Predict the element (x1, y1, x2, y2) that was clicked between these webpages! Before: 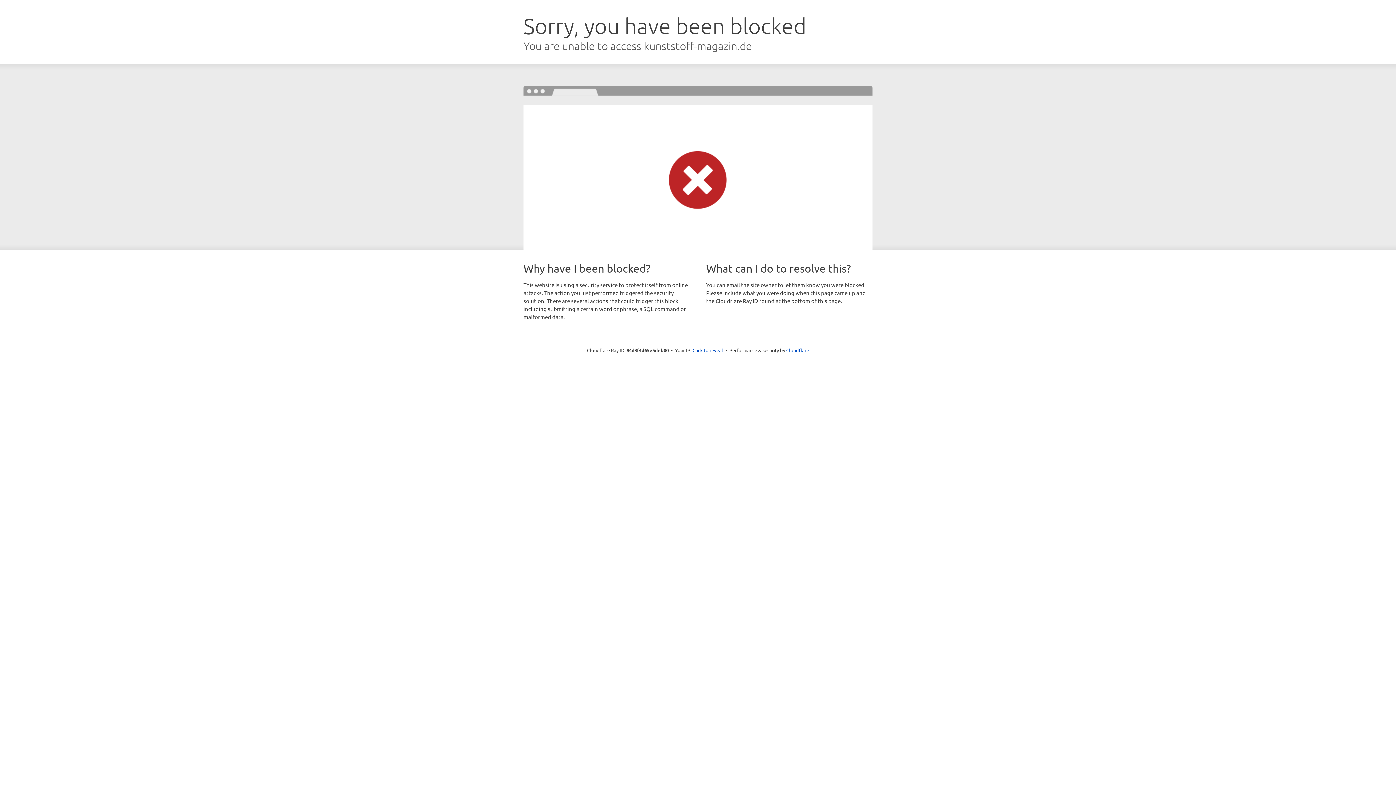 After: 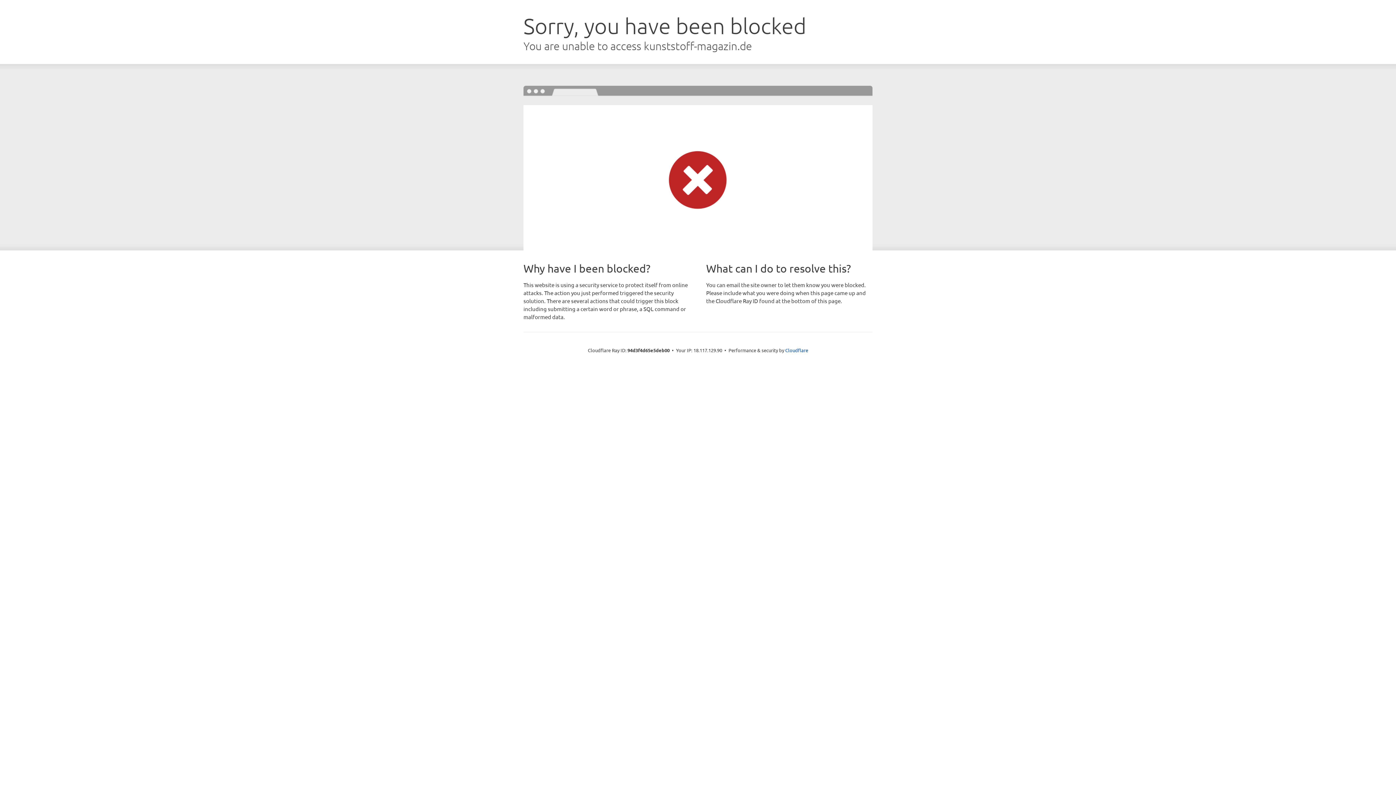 Action: label: Click to reveal bbox: (692, 346, 723, 353)